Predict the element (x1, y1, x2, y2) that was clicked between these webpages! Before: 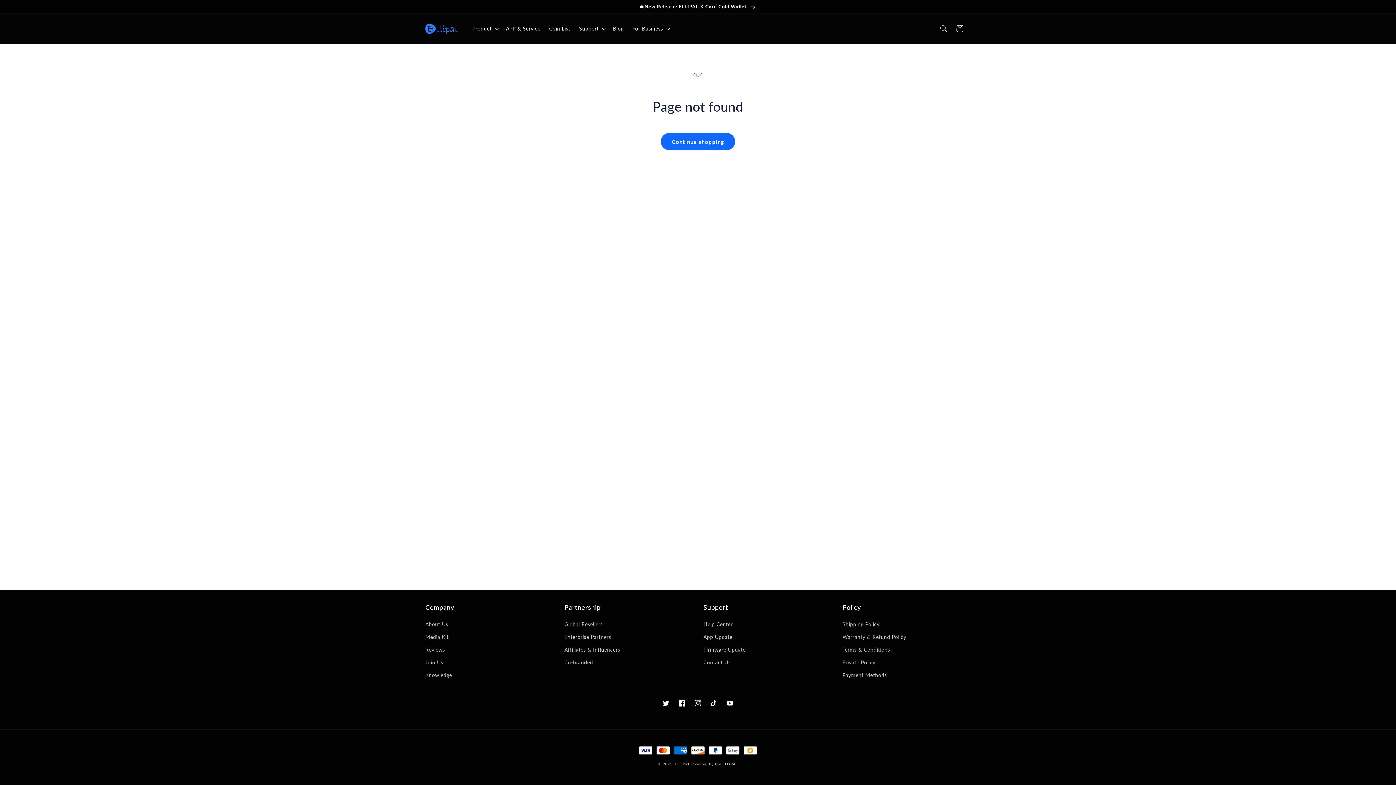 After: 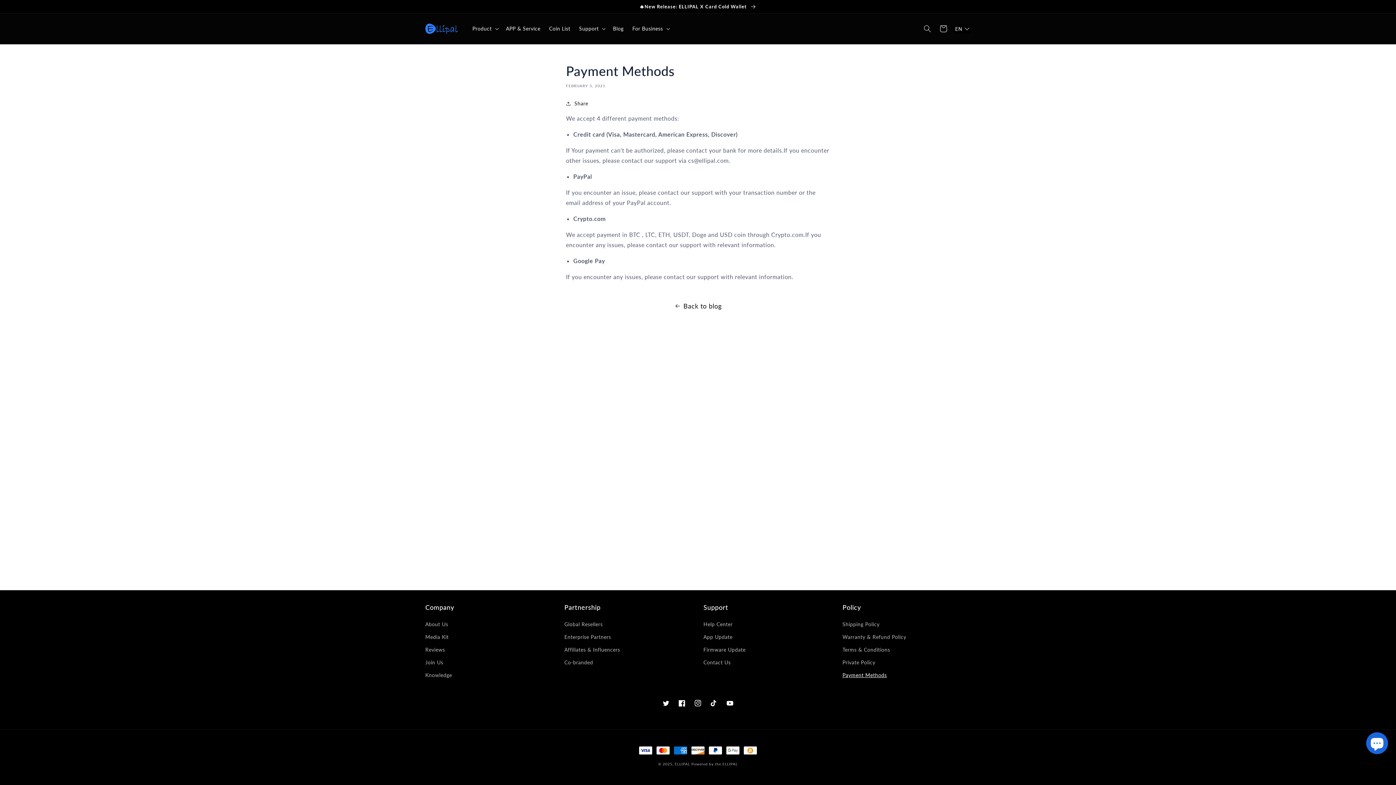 Action: label: Payment Methods bbox: (842, 669, 887, 681)